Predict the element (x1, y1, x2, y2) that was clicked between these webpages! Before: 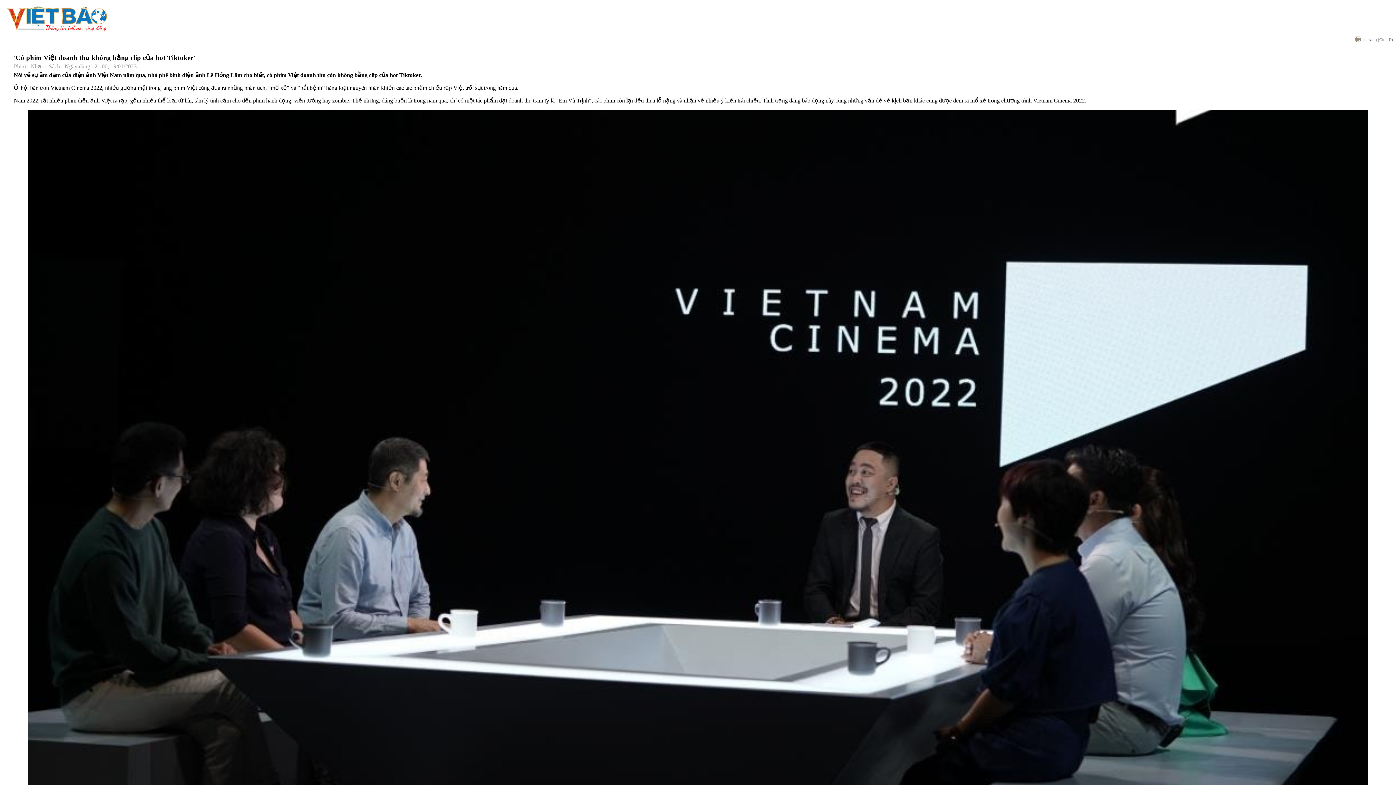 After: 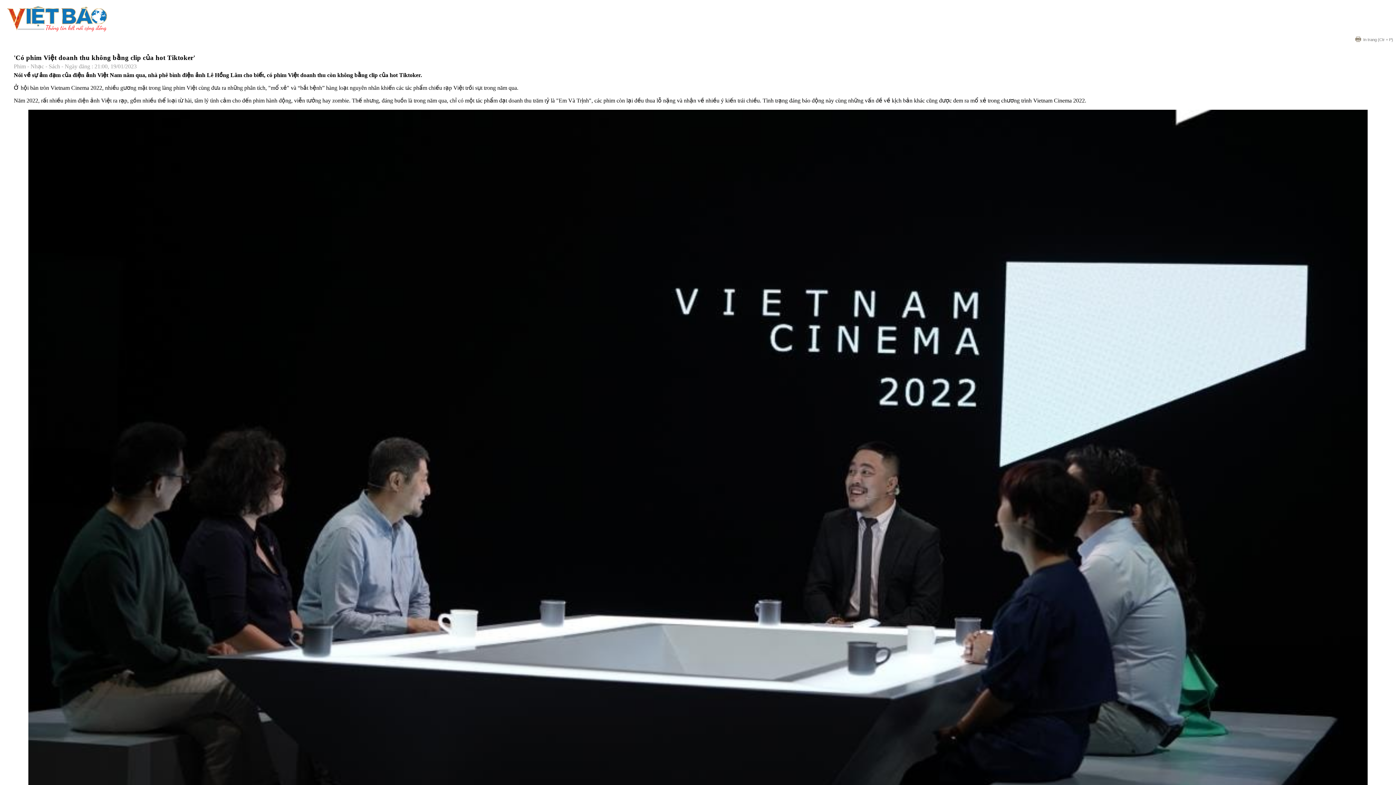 Action: bbox: (1348, 37, 1393, 41) label: In trang (Ctr + P)